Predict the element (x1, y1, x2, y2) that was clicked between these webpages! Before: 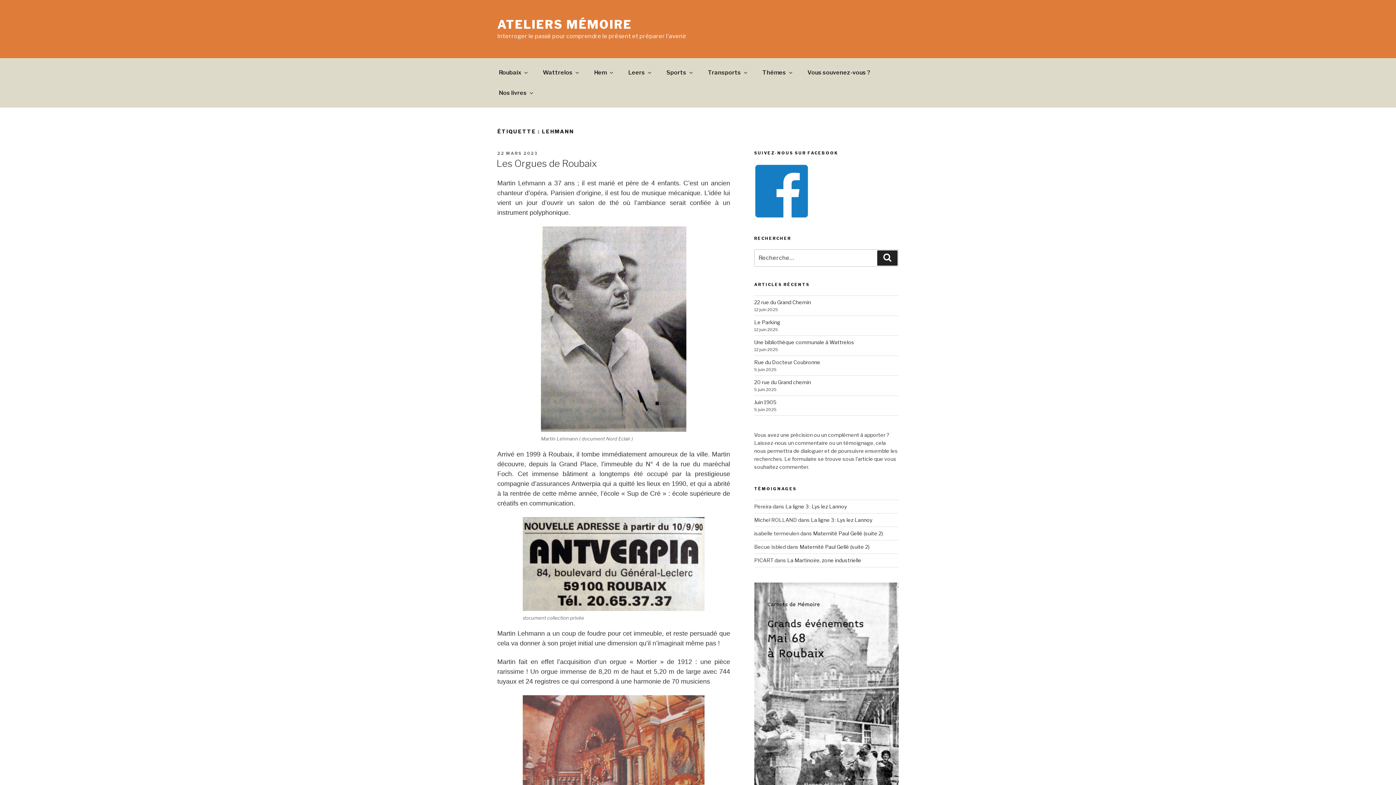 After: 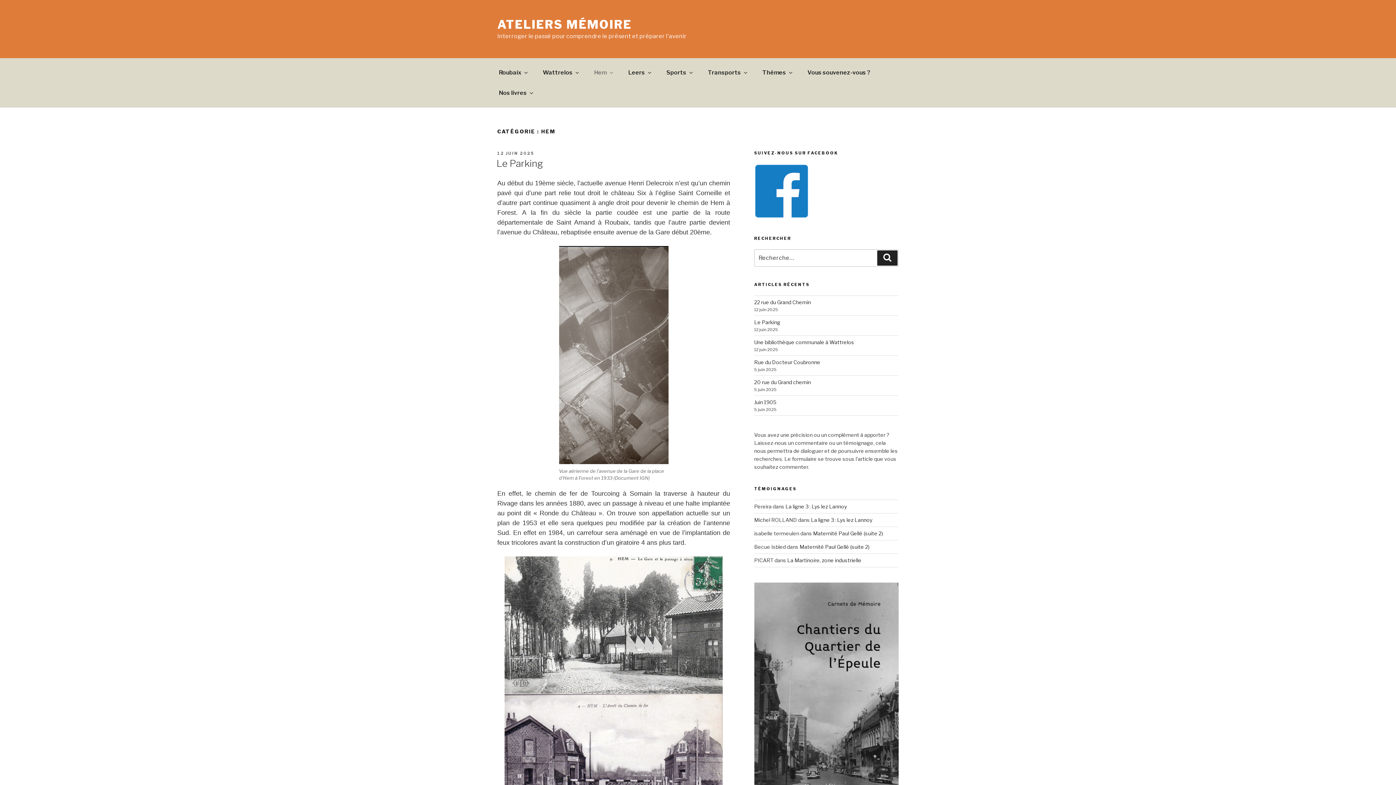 Action: bbox: (586, 62, 620, 82) label: Hem